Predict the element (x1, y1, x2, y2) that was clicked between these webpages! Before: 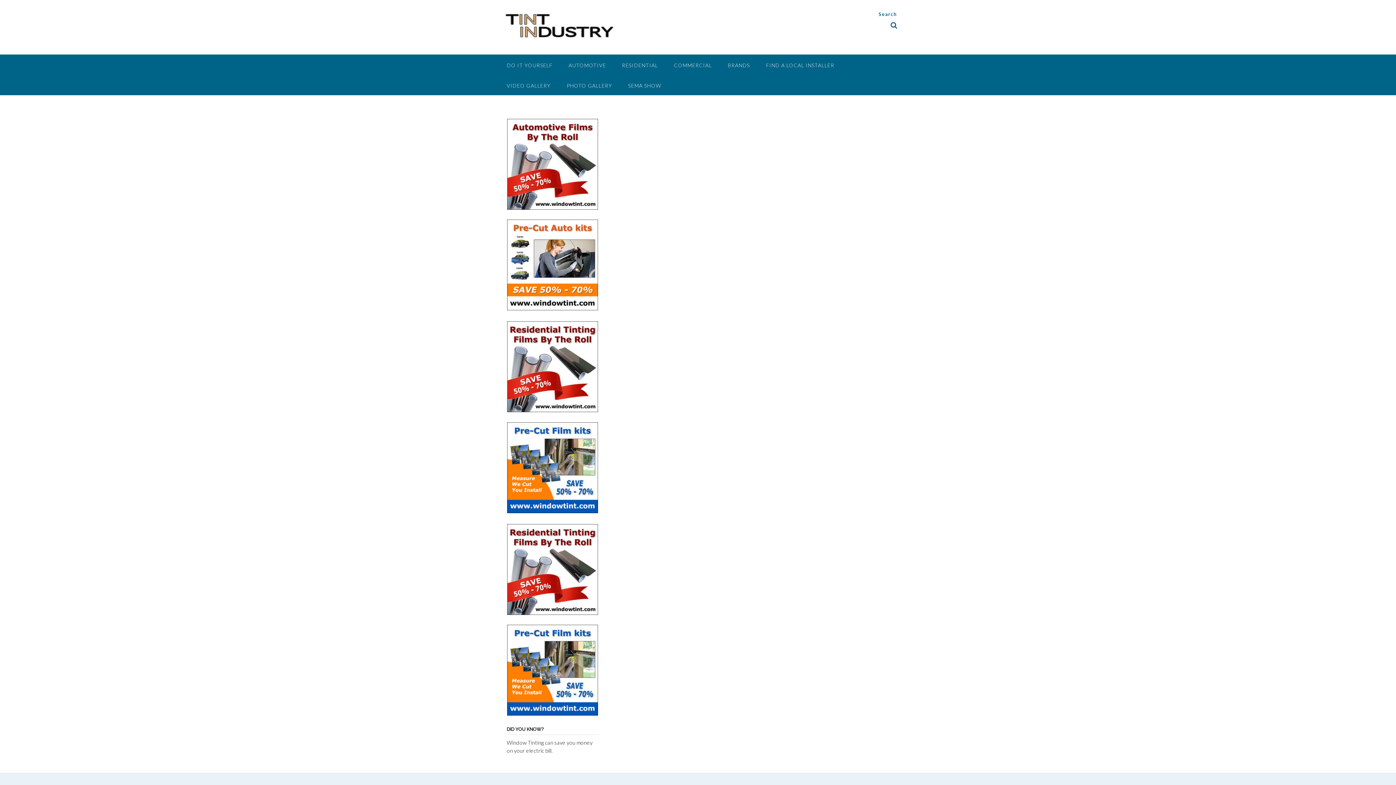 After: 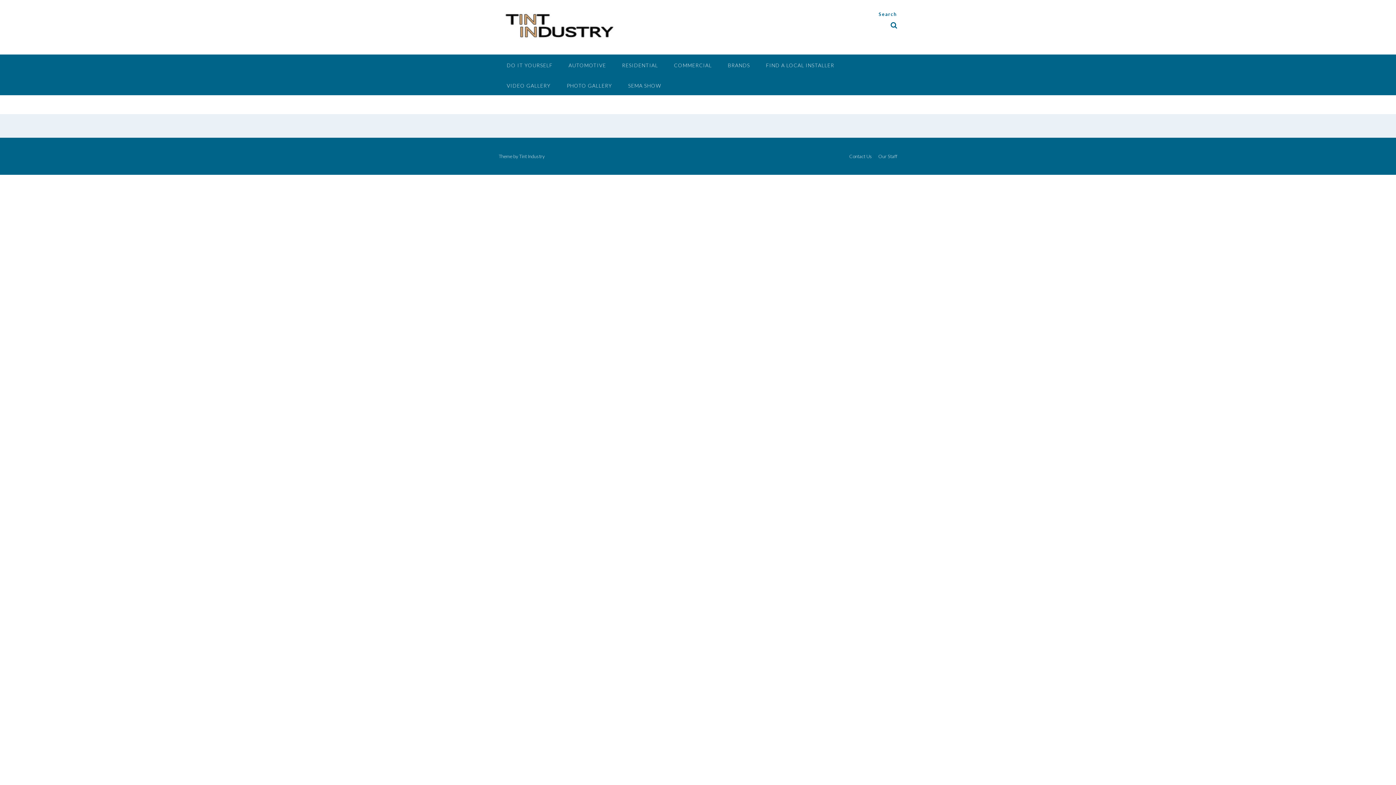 Action: bbox: (498, 9, 626, 46)